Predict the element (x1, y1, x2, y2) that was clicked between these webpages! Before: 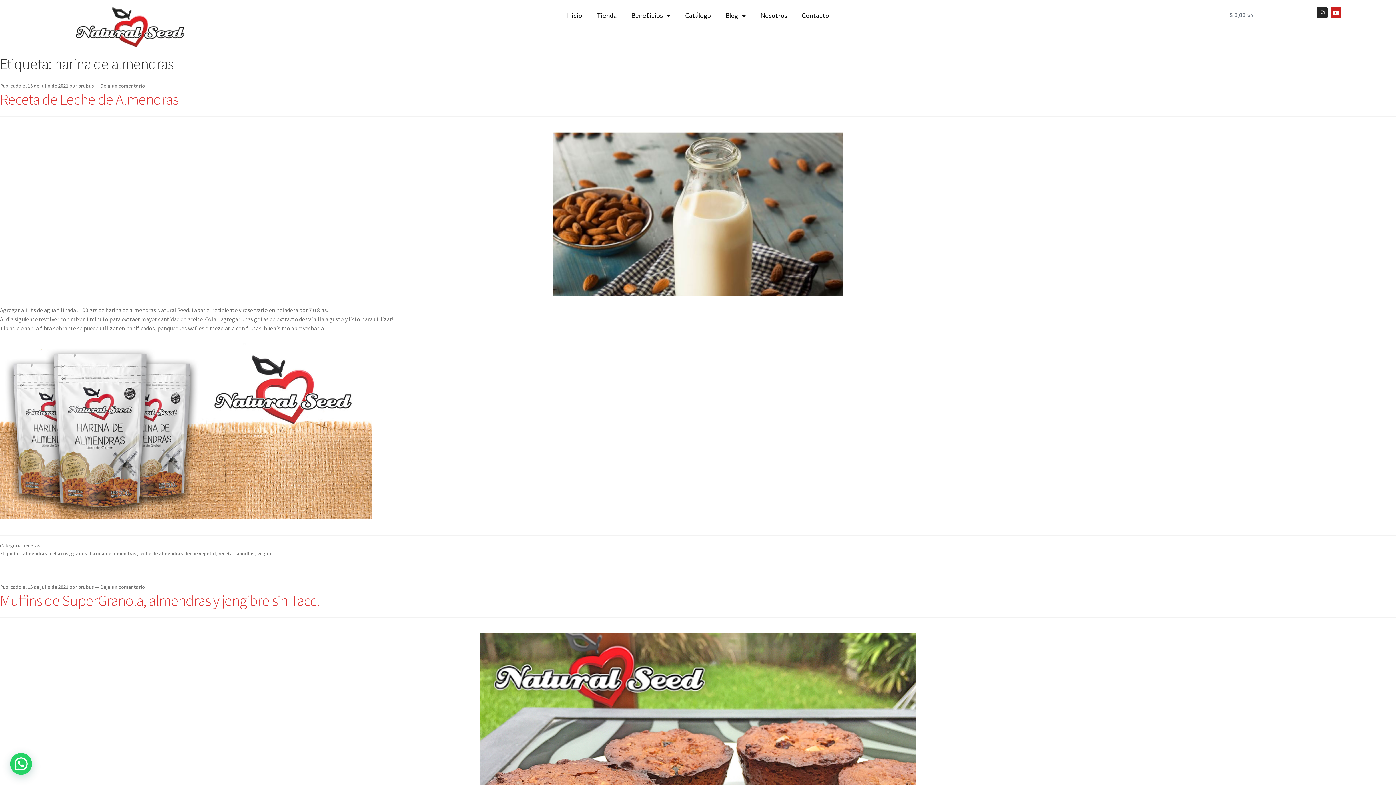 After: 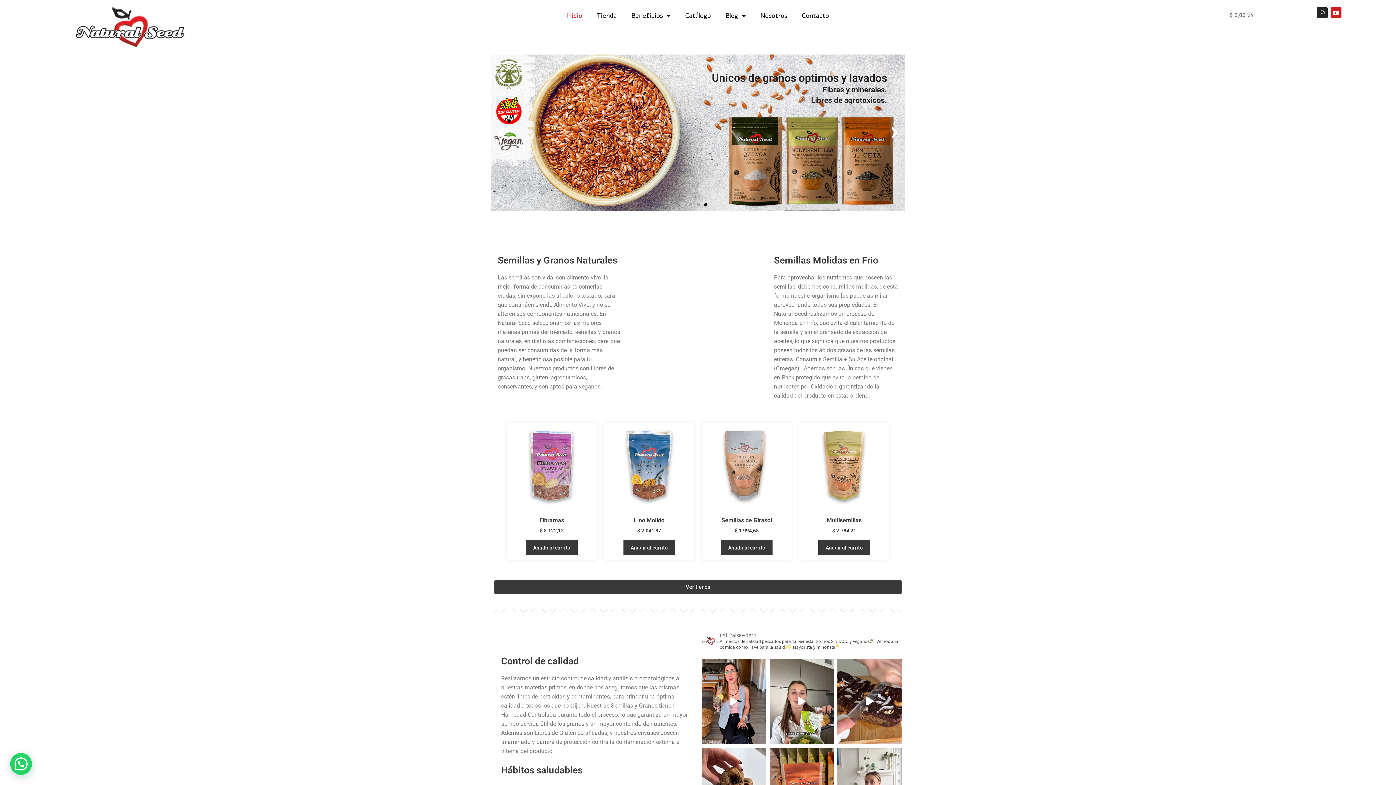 Action: bbox: (75, 7, 184, 47)